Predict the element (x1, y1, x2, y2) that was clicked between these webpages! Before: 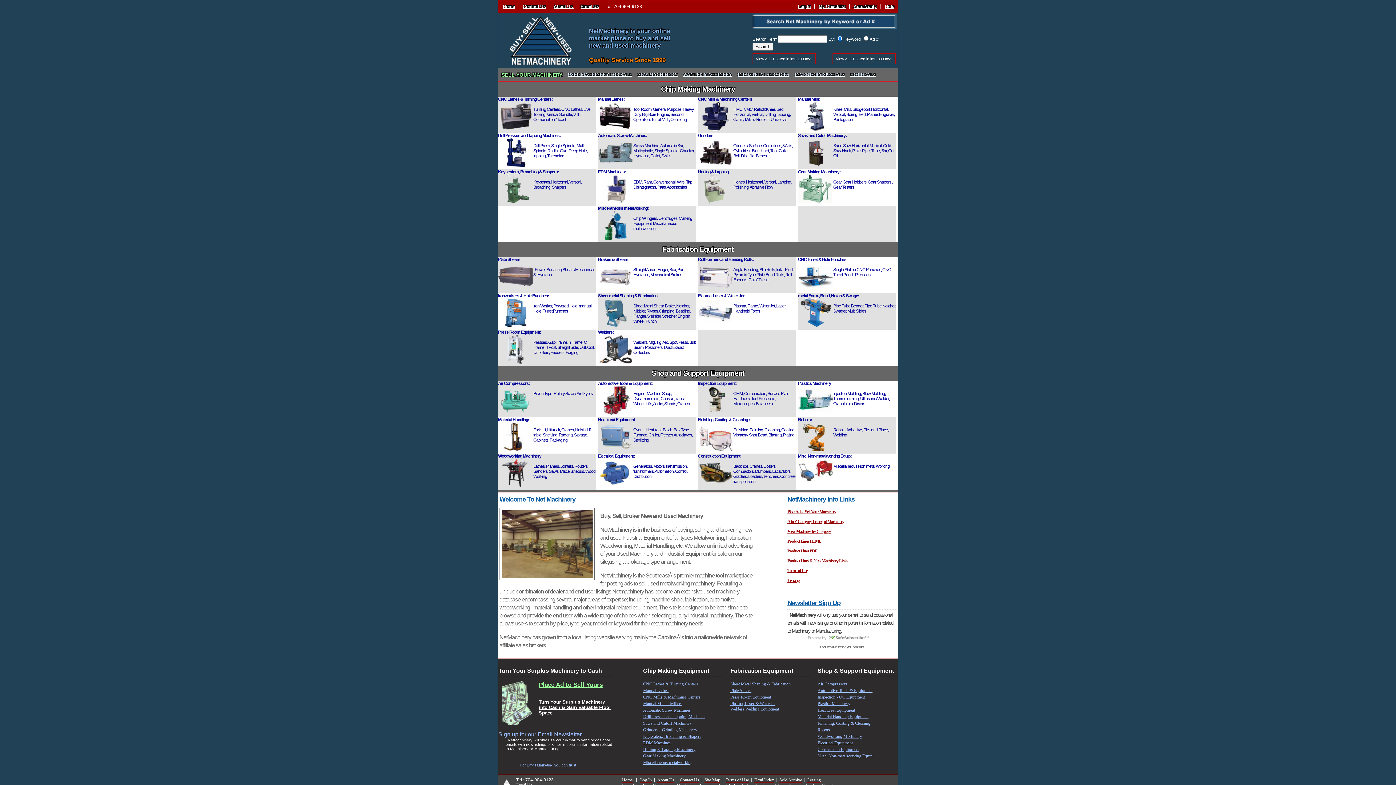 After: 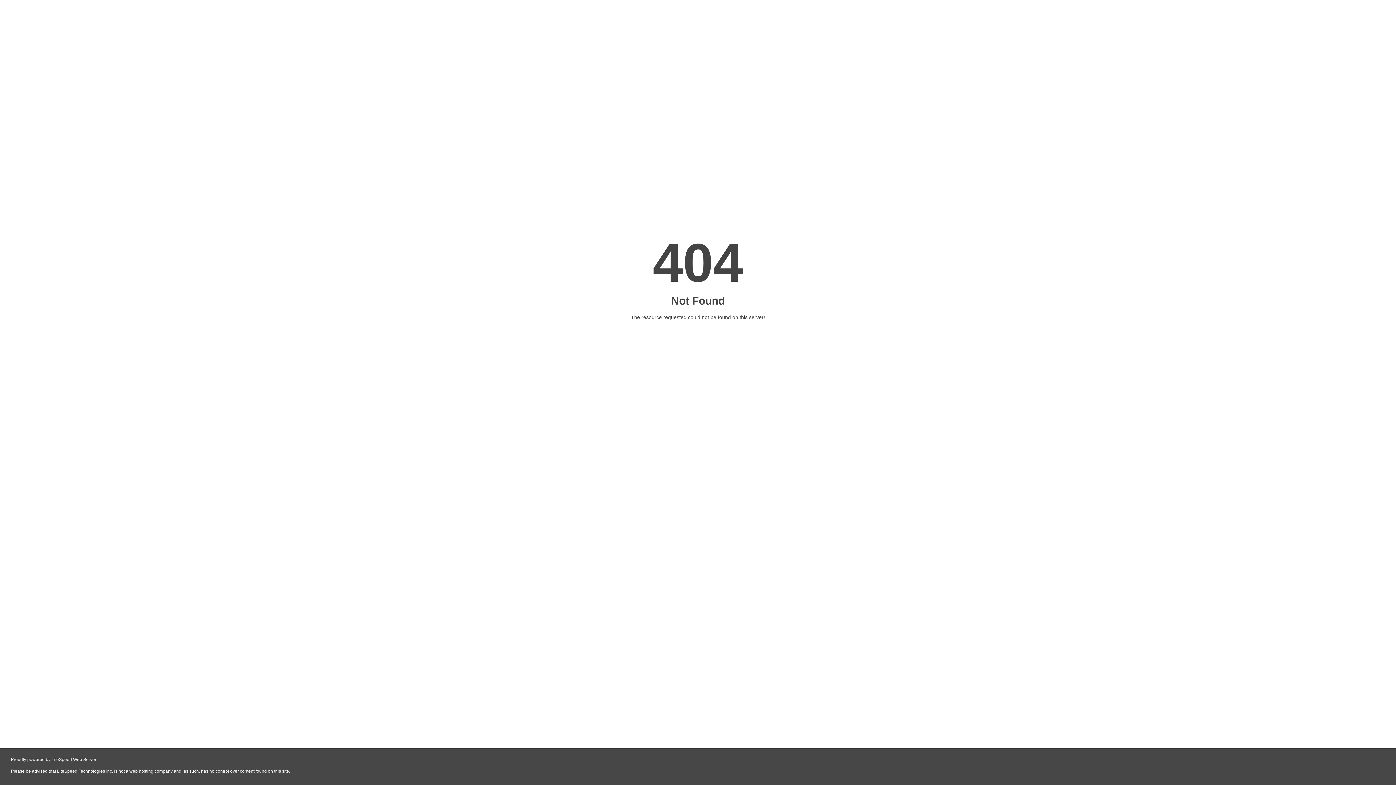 Action: label: Heat Treat Equipment bbox: (817, 707, 855, 712)